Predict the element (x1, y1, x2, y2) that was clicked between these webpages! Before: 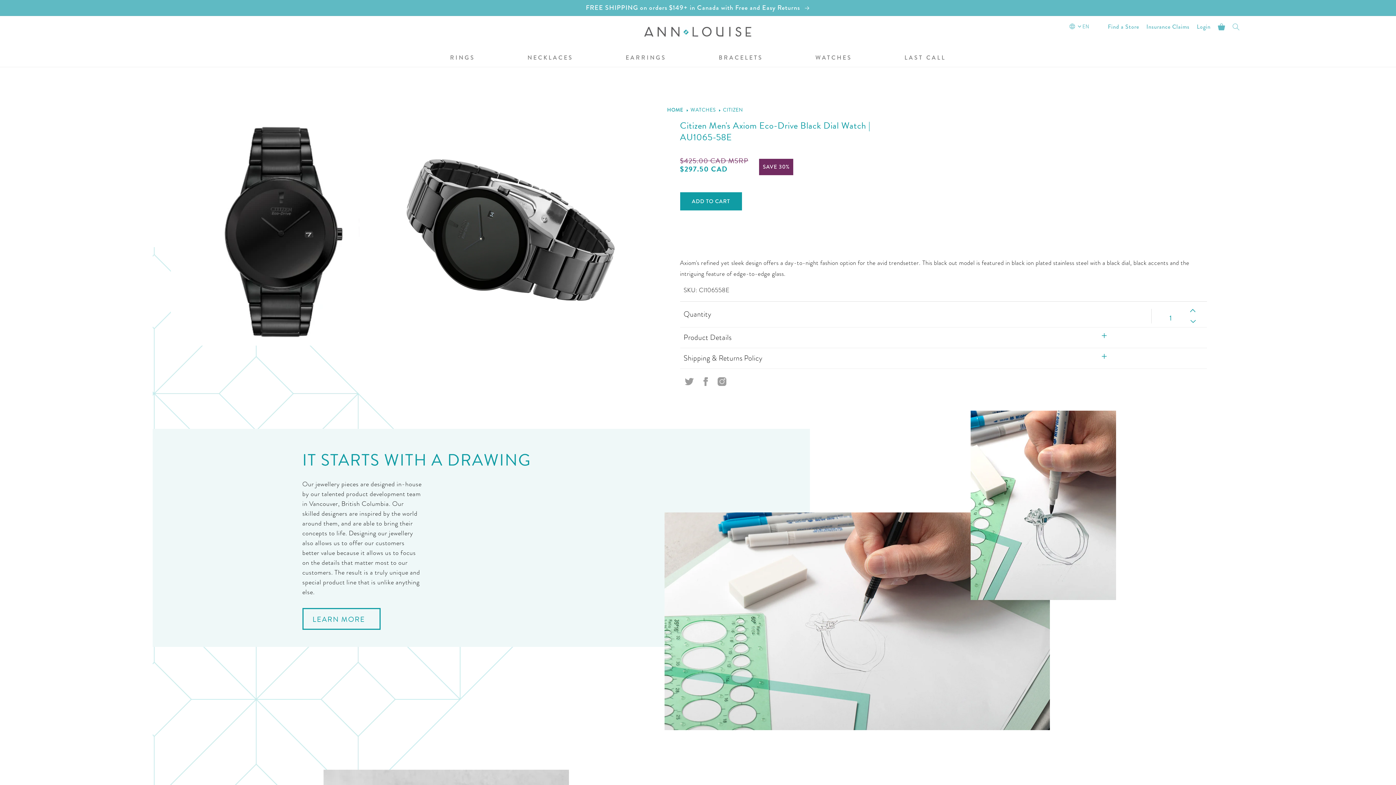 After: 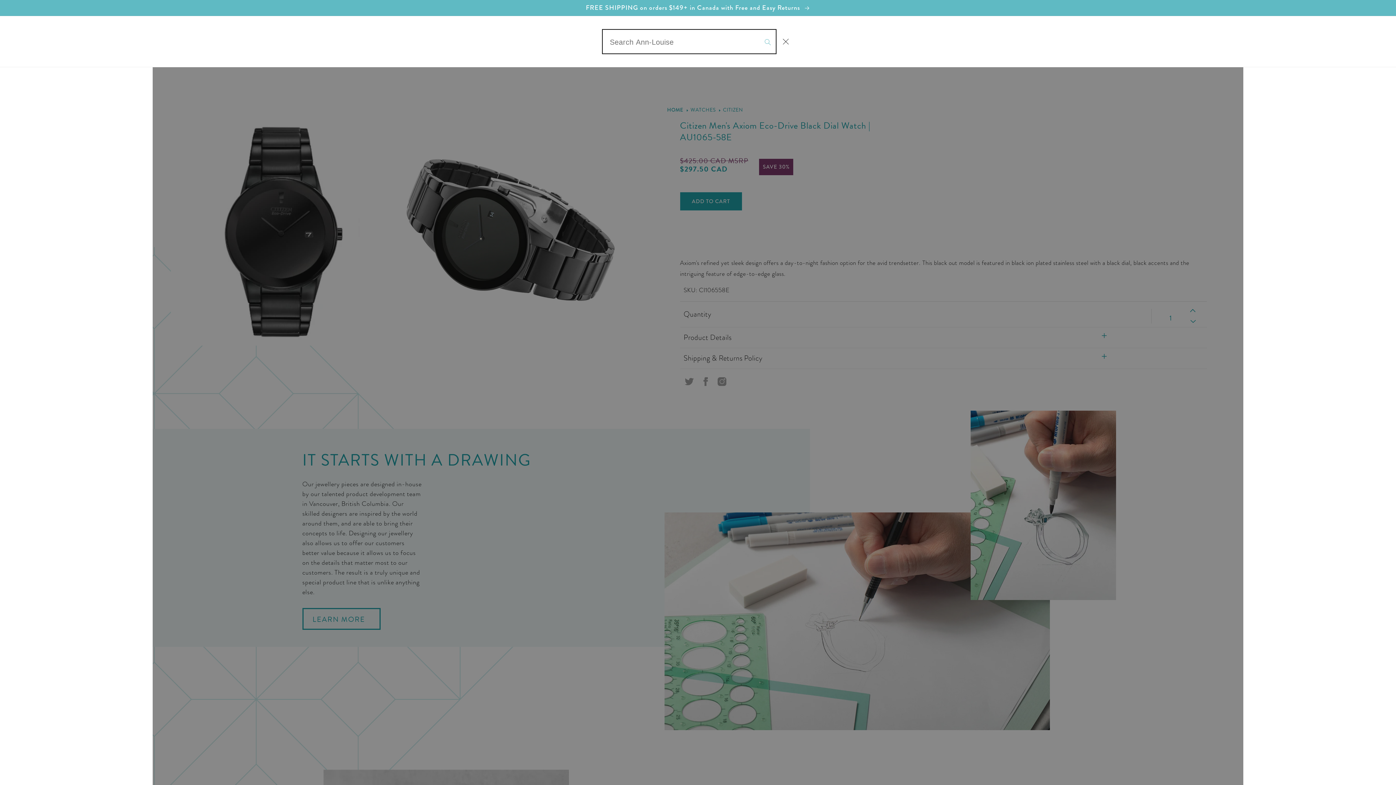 Action: label: Search bbox: (1232, 23, 1240, 30)